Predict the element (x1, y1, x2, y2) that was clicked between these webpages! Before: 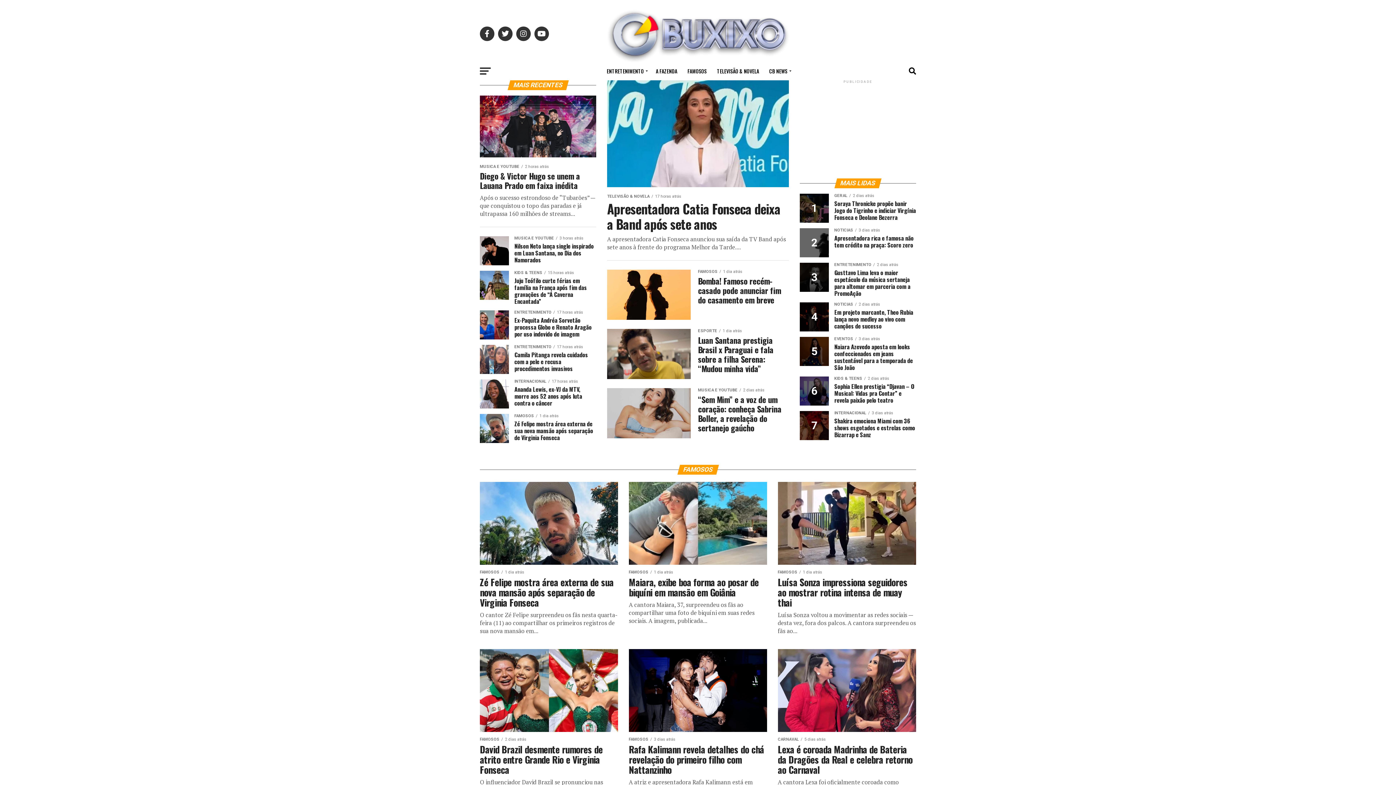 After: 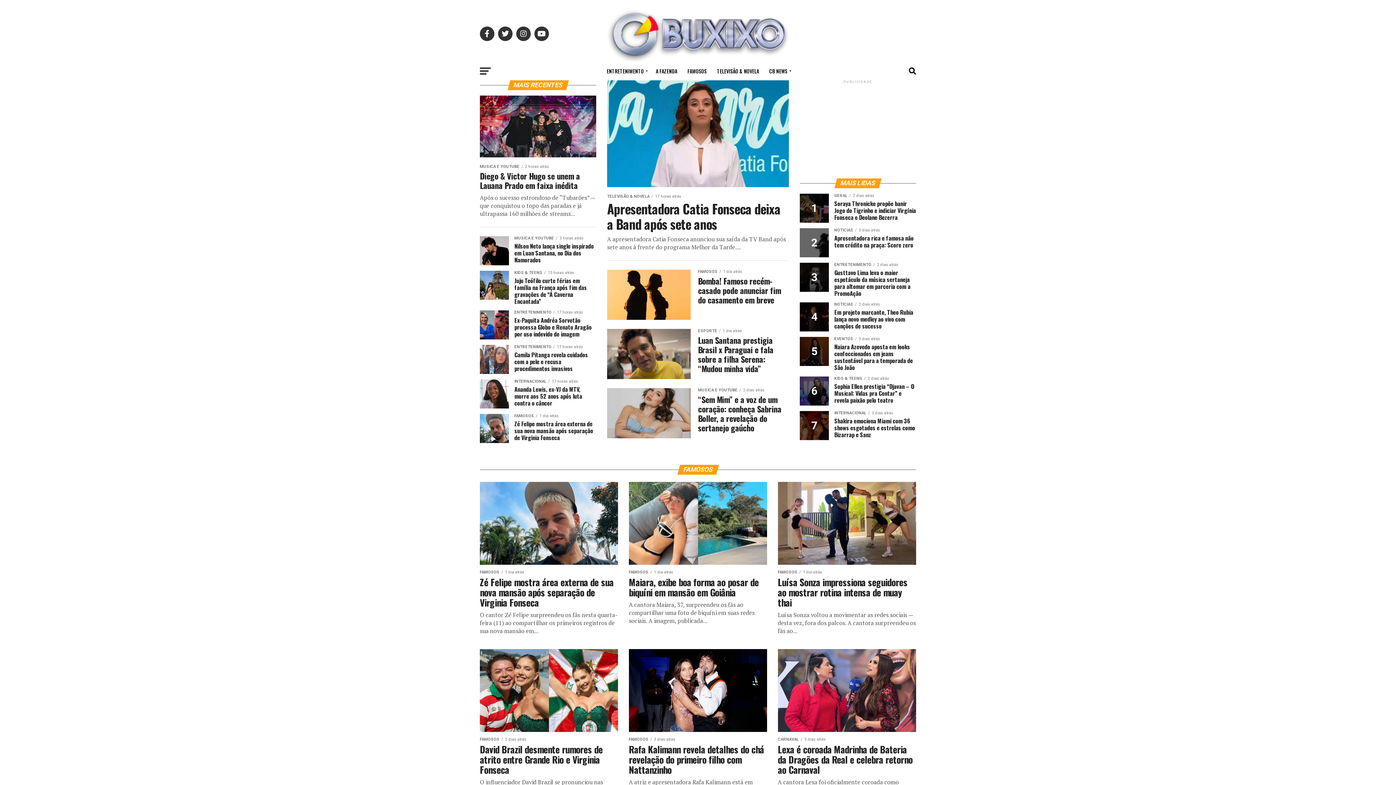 Action: bbox: (589, 56, 807, 63)